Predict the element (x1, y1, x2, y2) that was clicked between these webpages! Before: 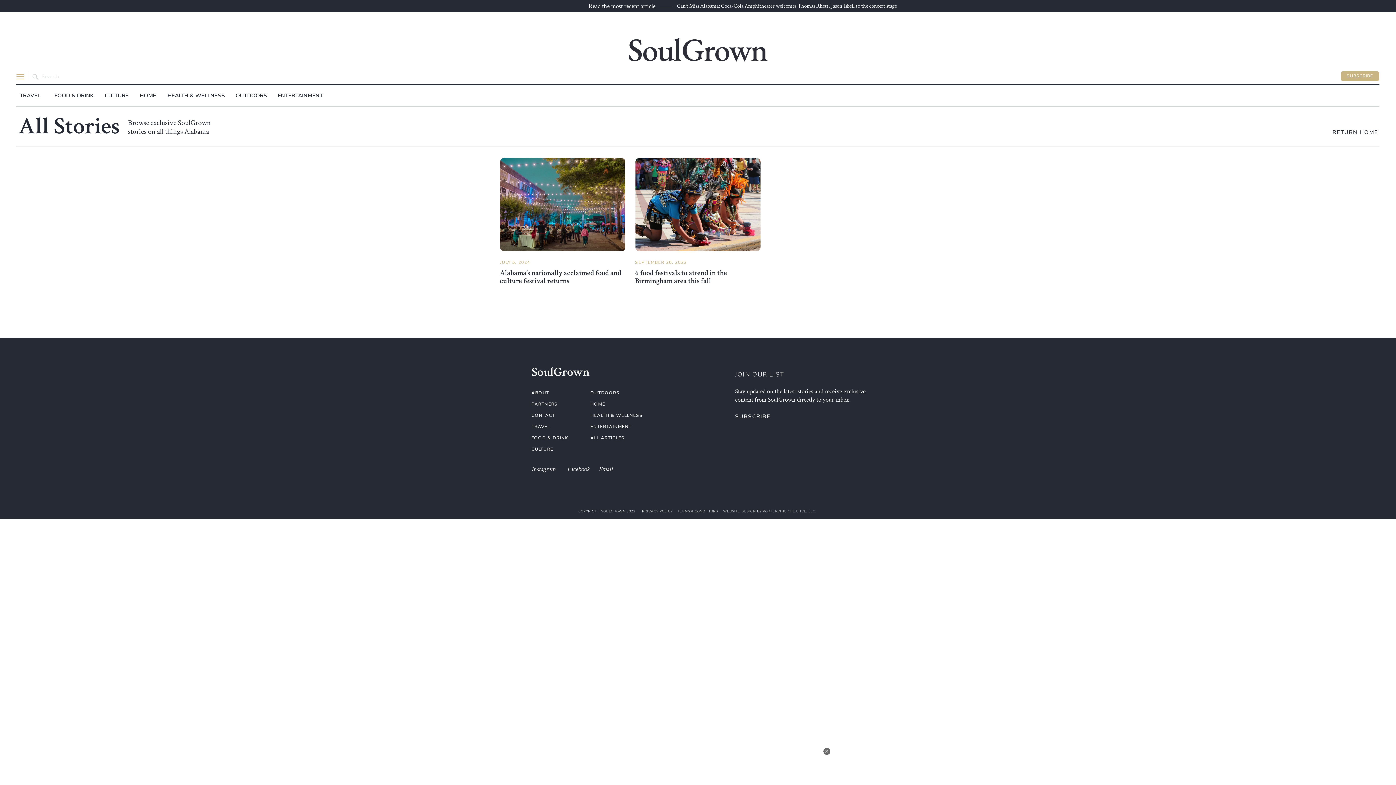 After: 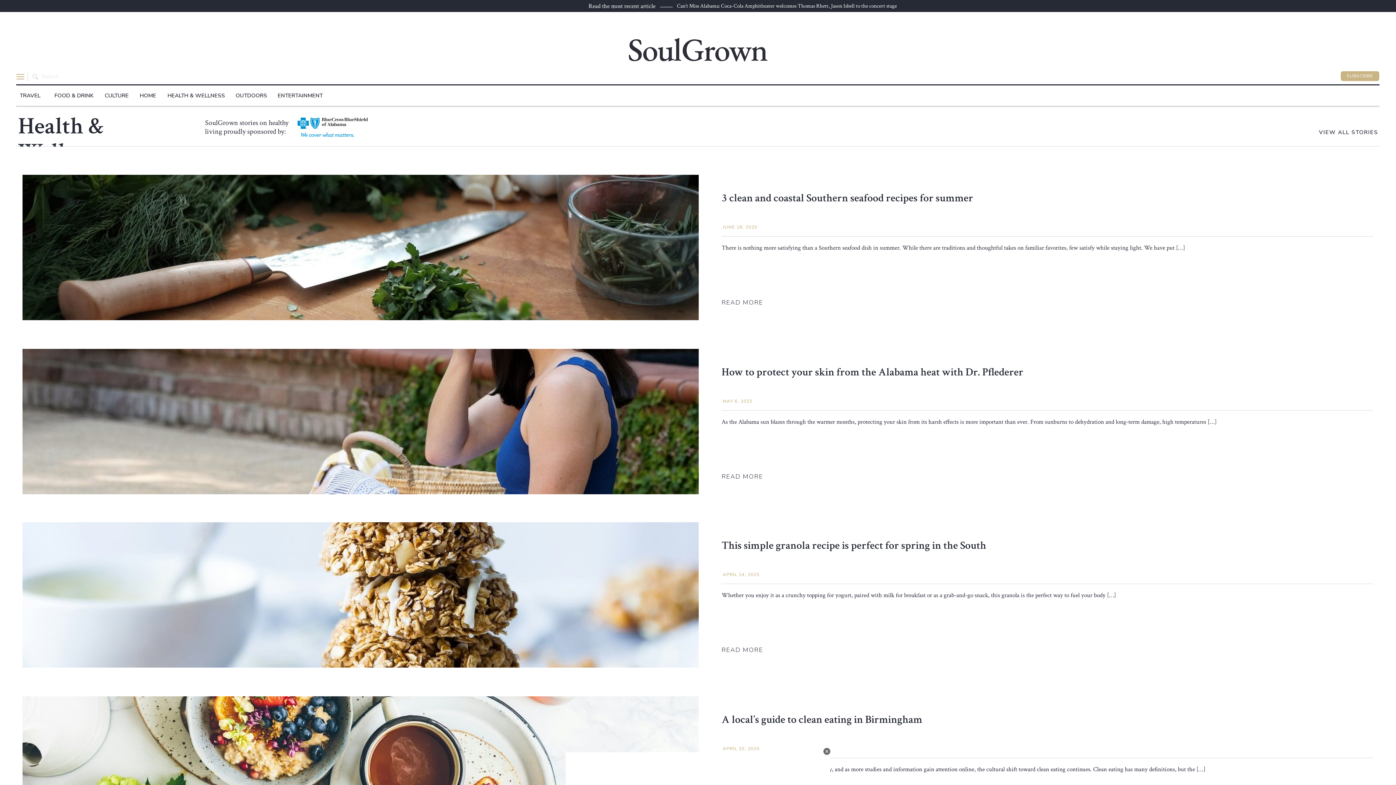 Action: label: HEALTH & WELLNESS bbox: (166, 92, 226, 100)